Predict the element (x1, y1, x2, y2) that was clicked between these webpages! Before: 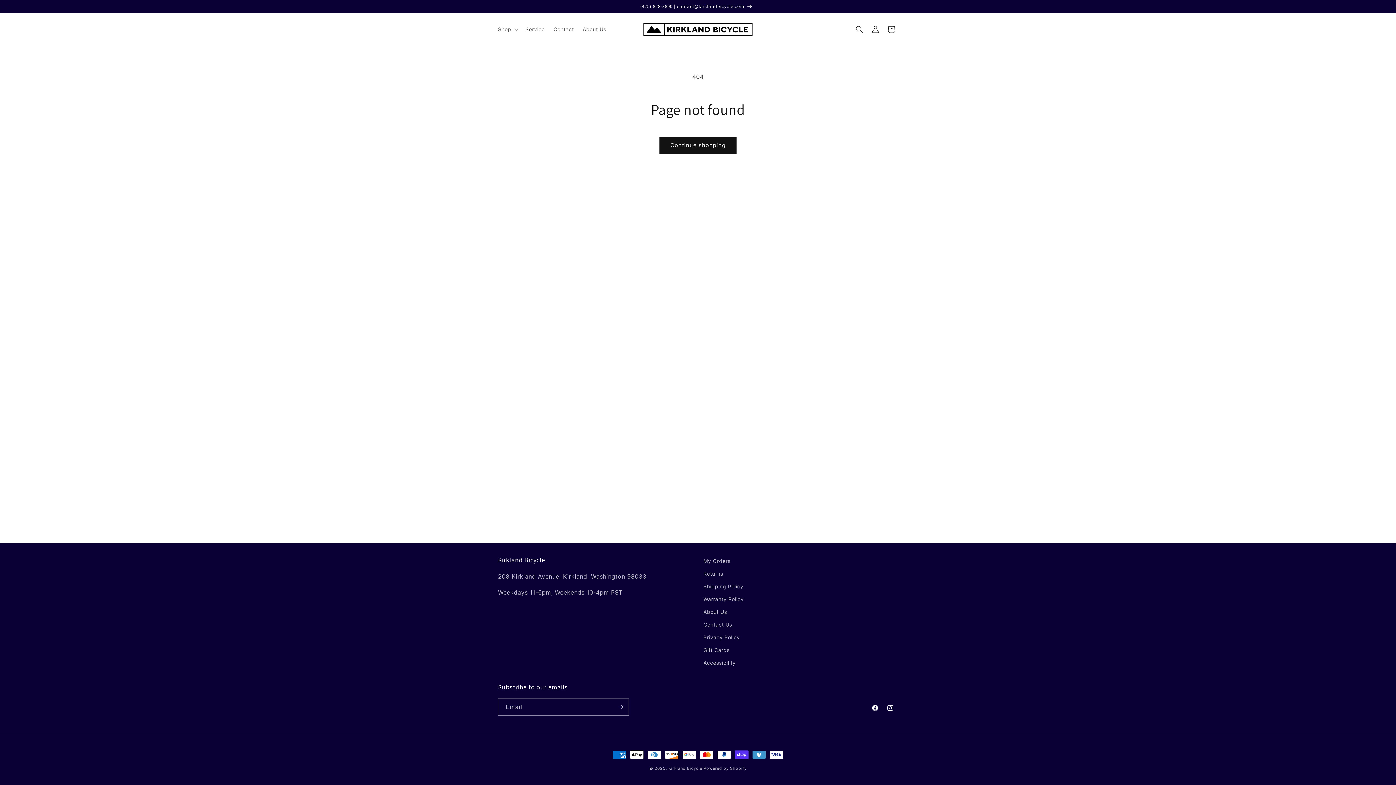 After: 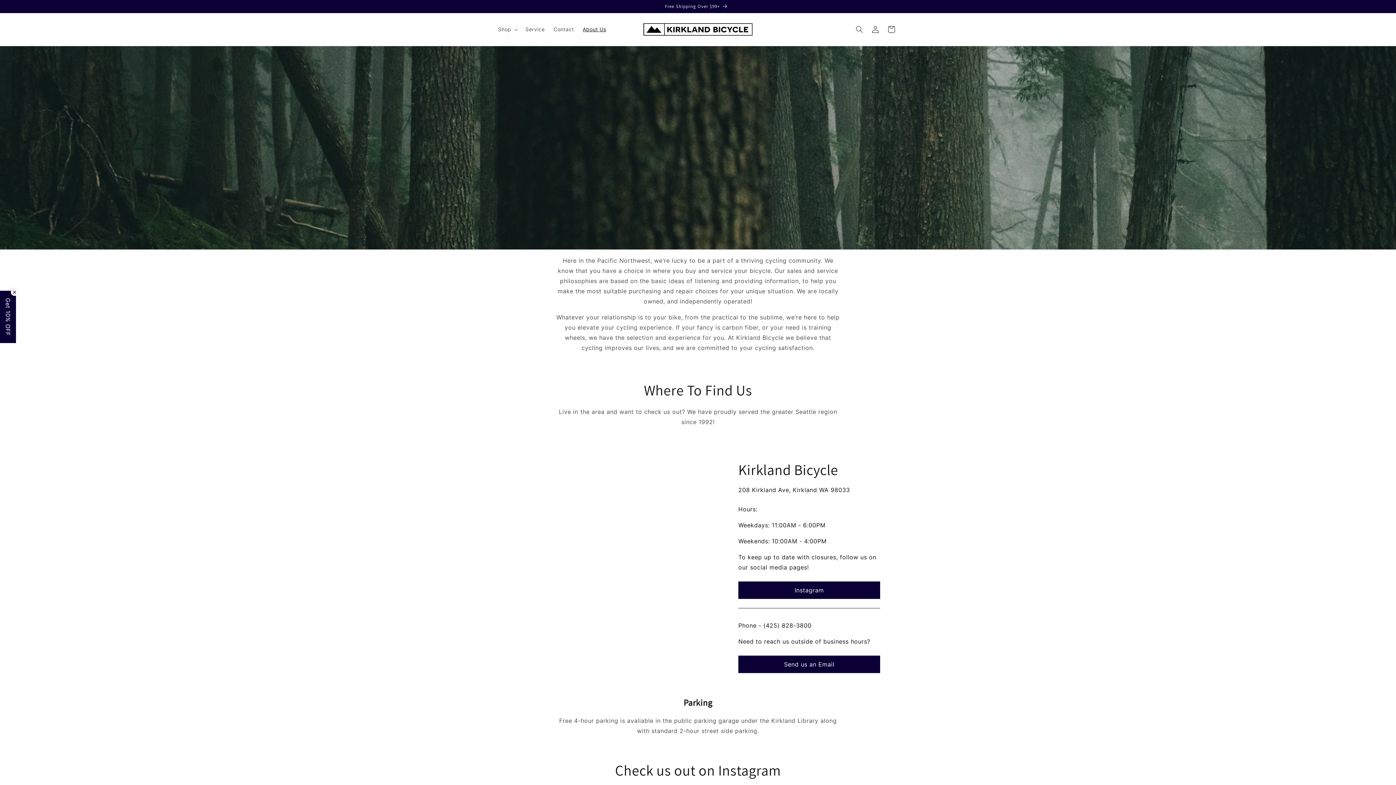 Action: bbox: (578, 21, 610, 37) label: About Us